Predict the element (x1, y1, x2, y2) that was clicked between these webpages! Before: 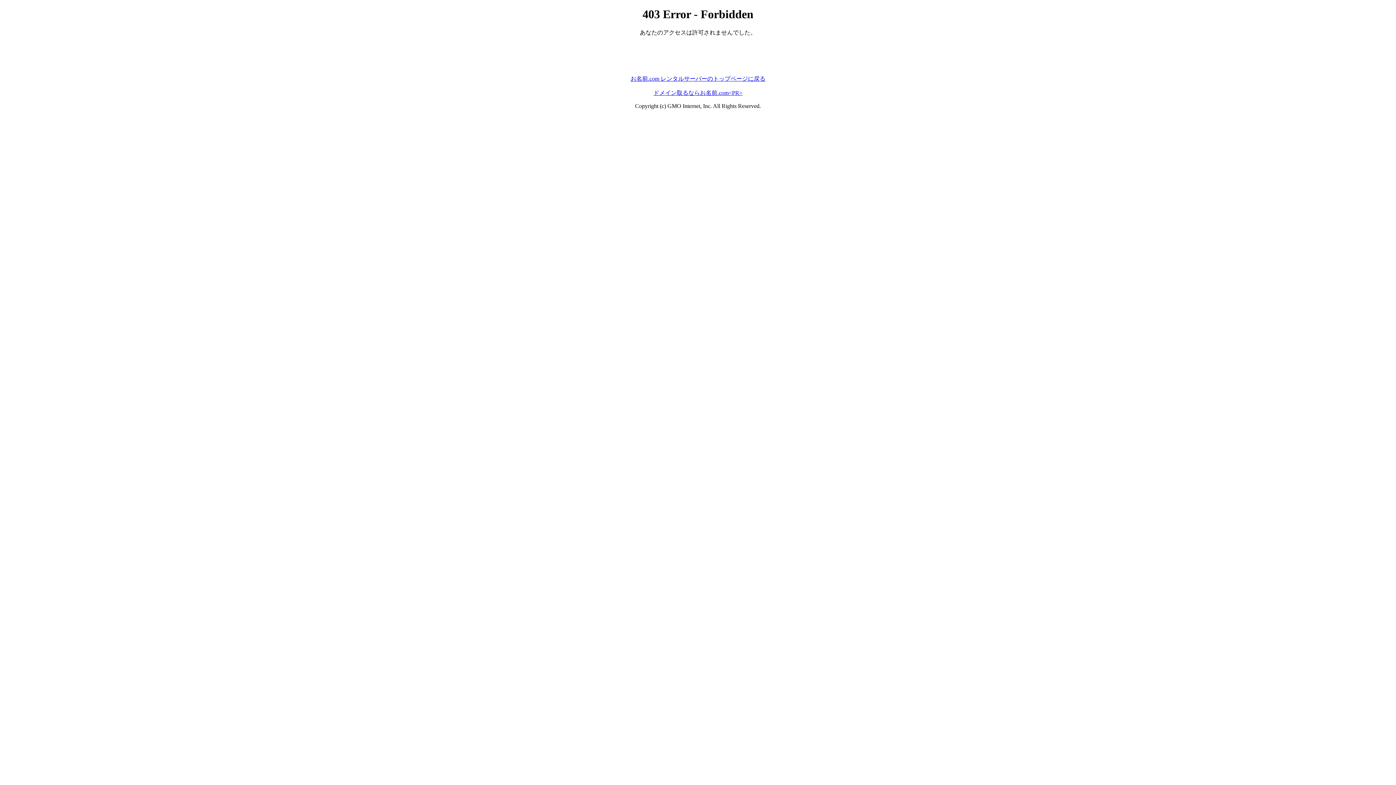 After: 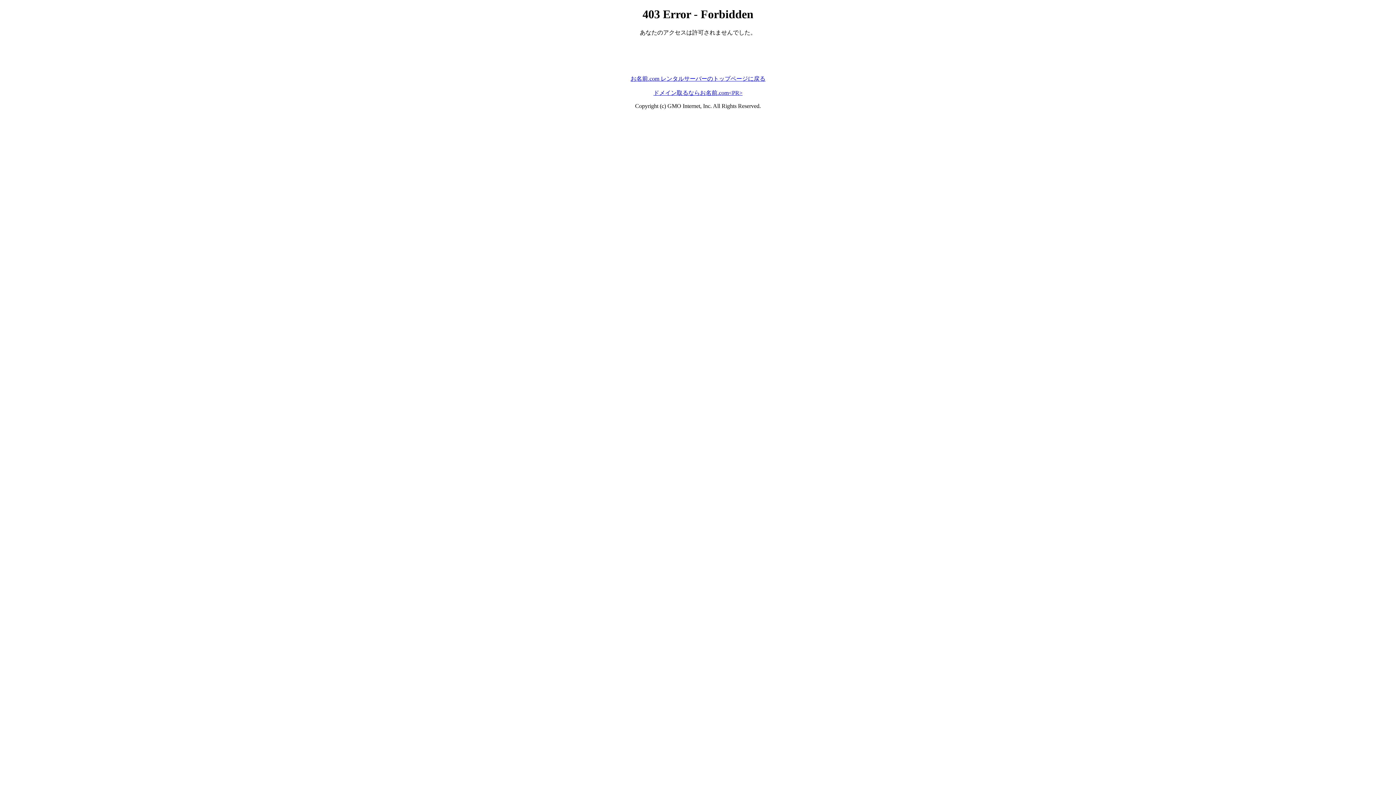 Action: bbox: (653, 89, 742, 95) label: ドメイン取るならお名前.com<PR>